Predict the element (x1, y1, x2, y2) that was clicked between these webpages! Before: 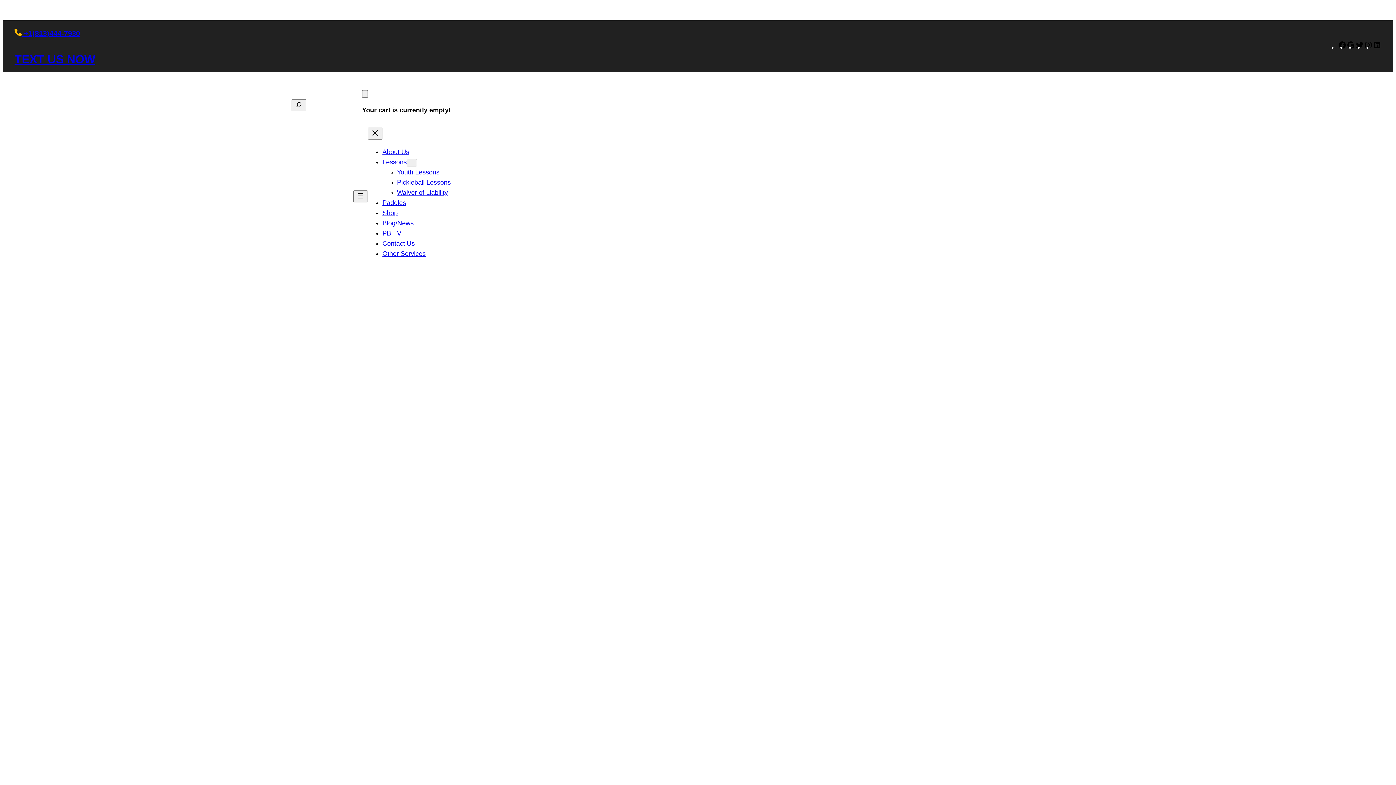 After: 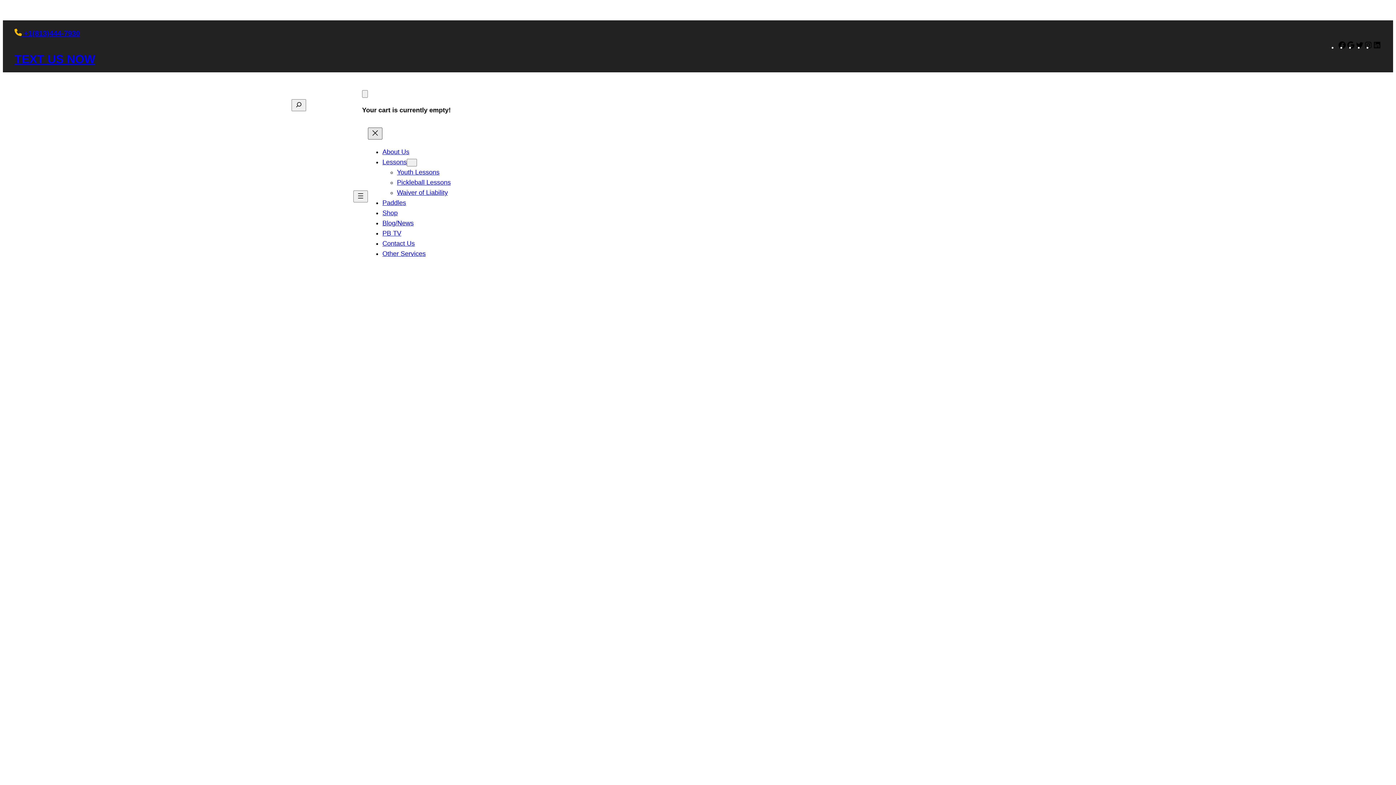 Action: bbox: (368, 127, 382, 139) label: Close menu